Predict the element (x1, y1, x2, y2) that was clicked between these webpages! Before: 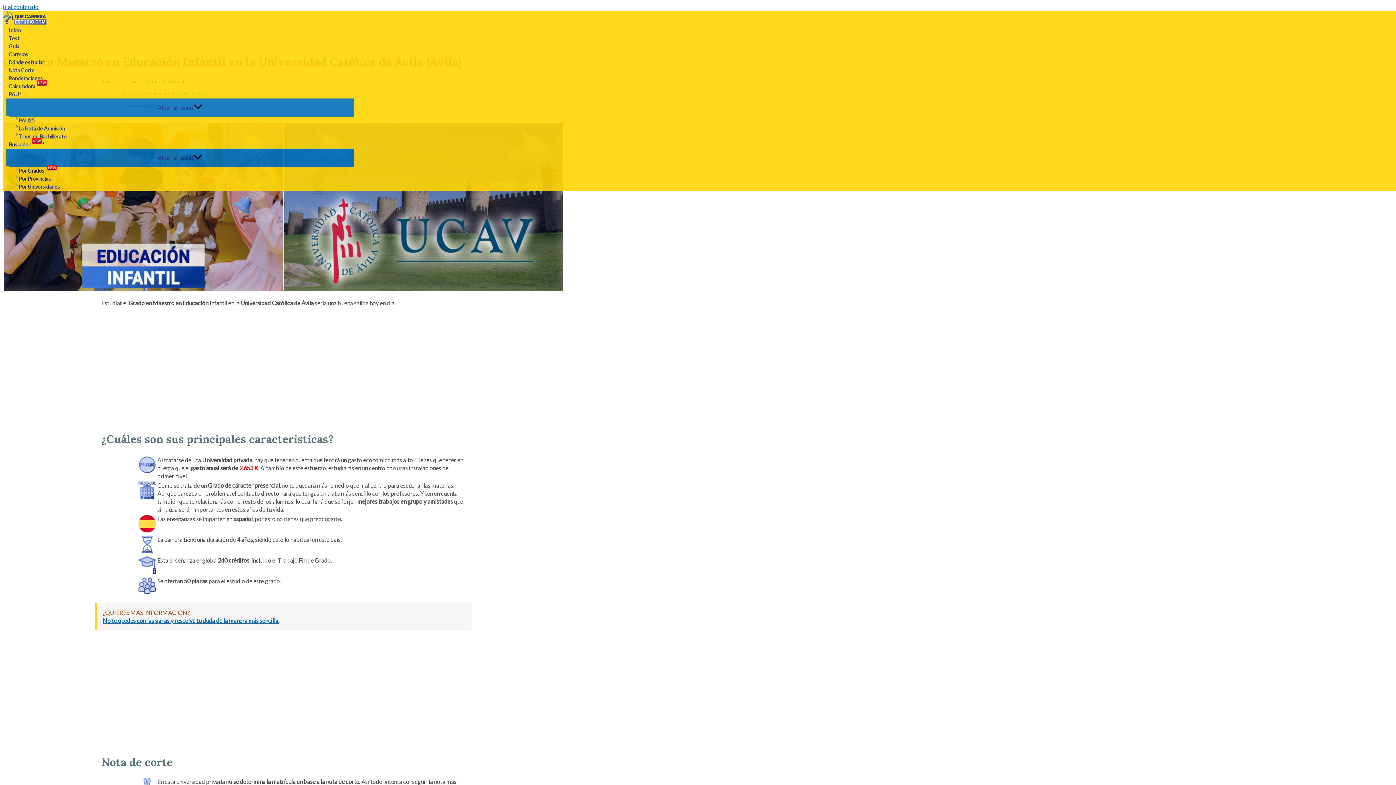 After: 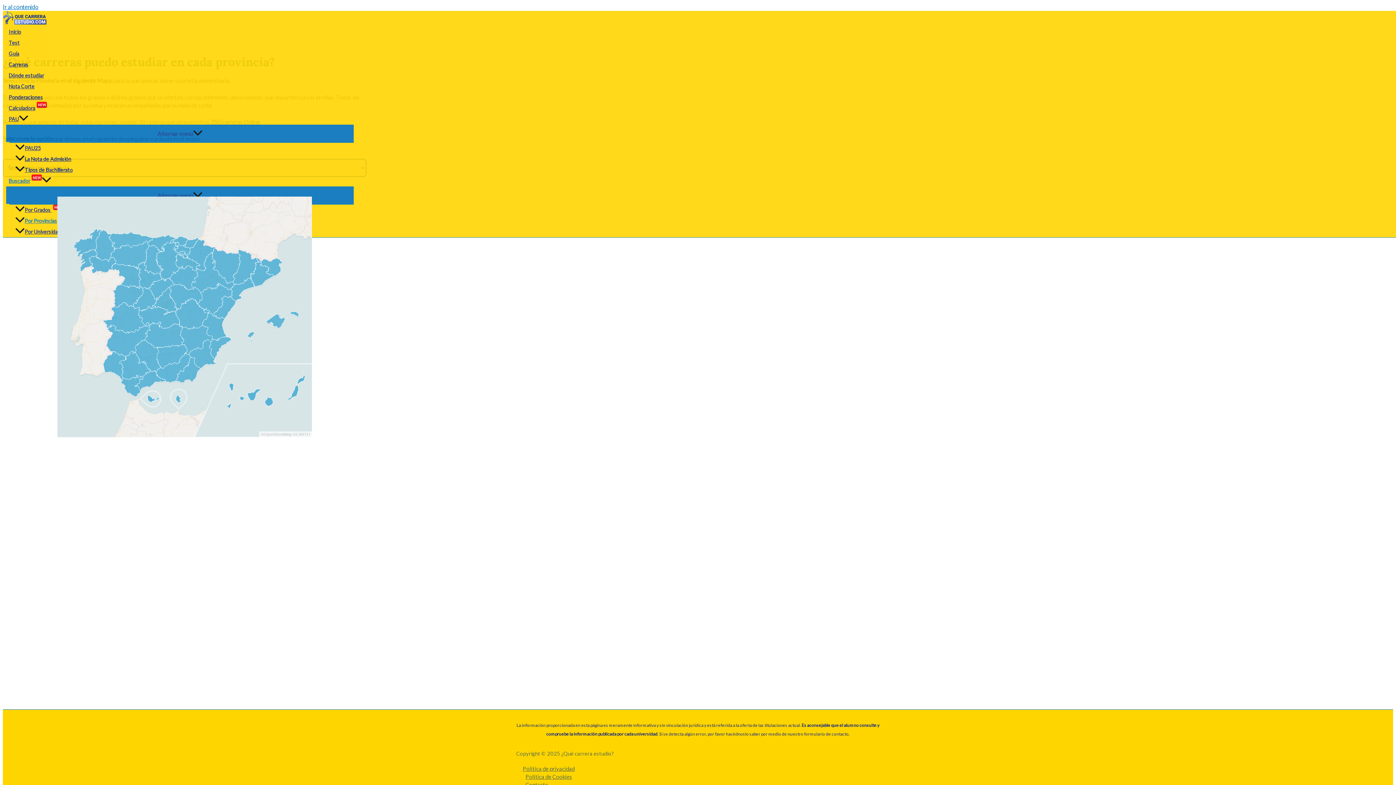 Action: label: Por Provincias bbox: (12, 175, 353, 183)